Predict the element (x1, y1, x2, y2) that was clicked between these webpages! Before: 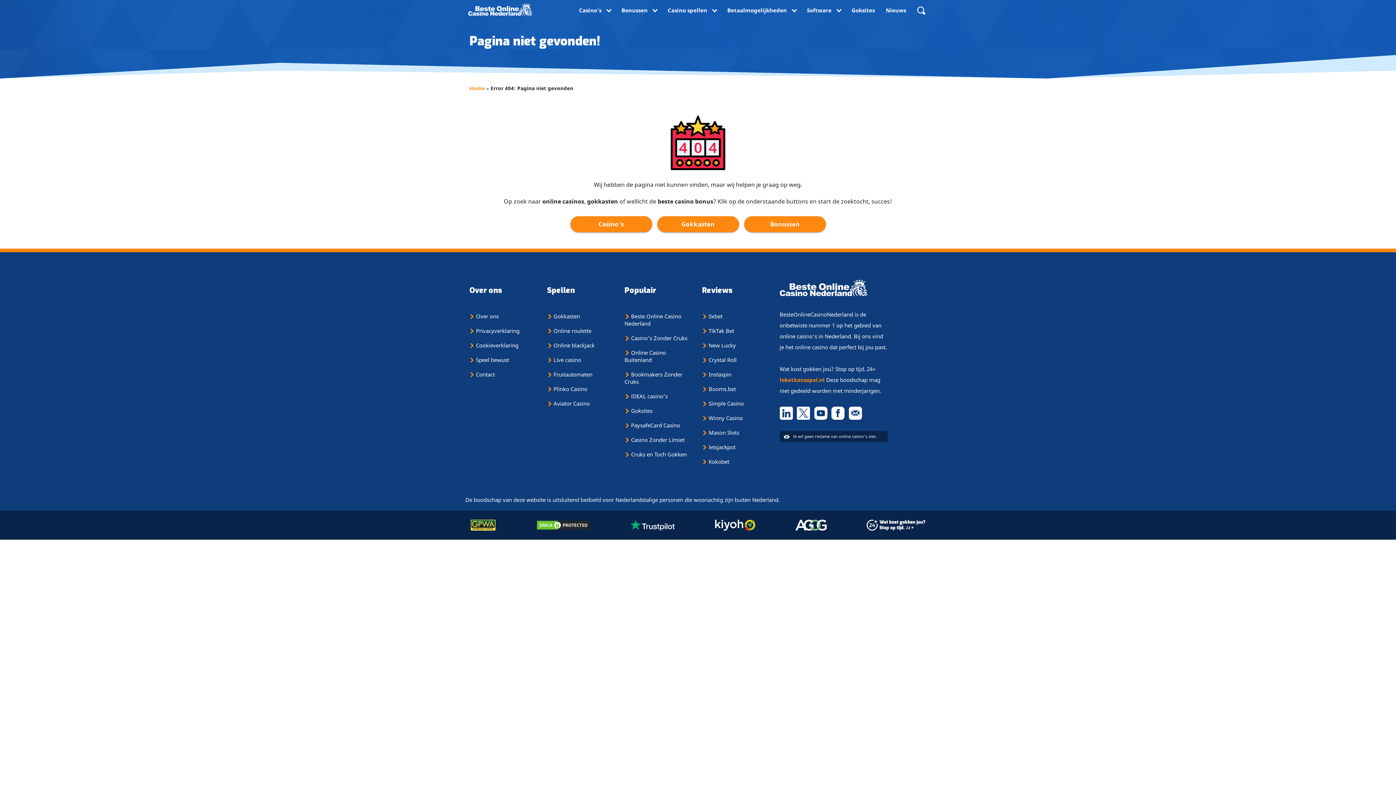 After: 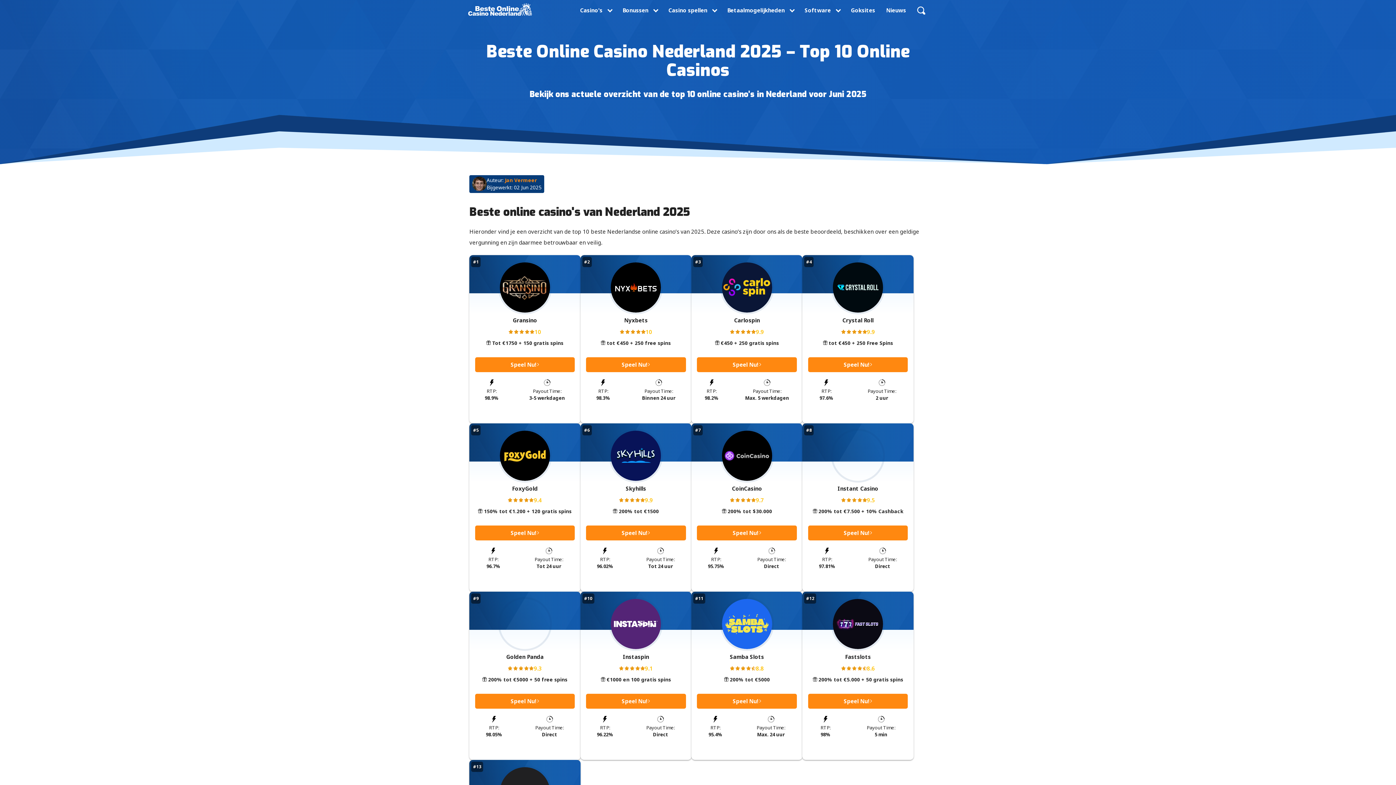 Action: bbox: (469, 85, 485, 91) label: Home